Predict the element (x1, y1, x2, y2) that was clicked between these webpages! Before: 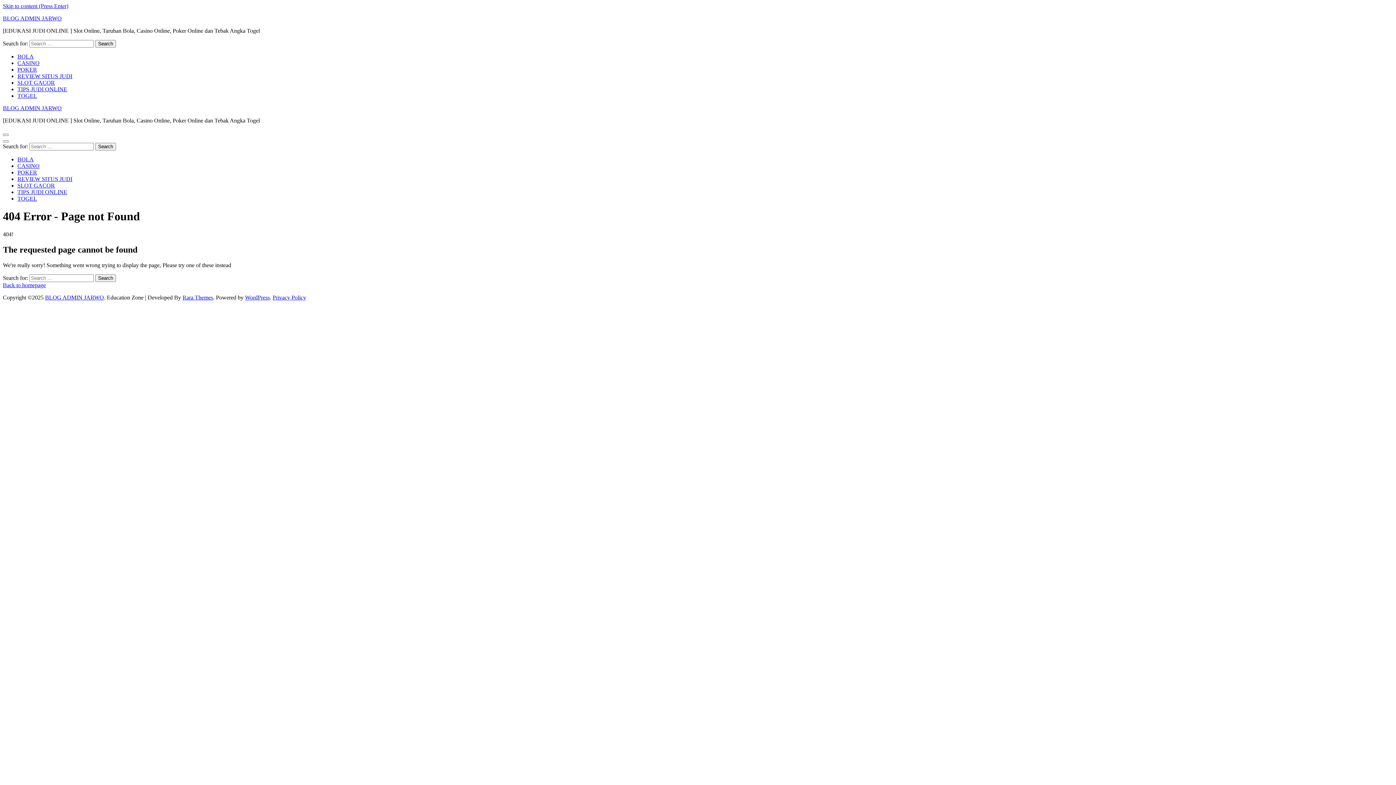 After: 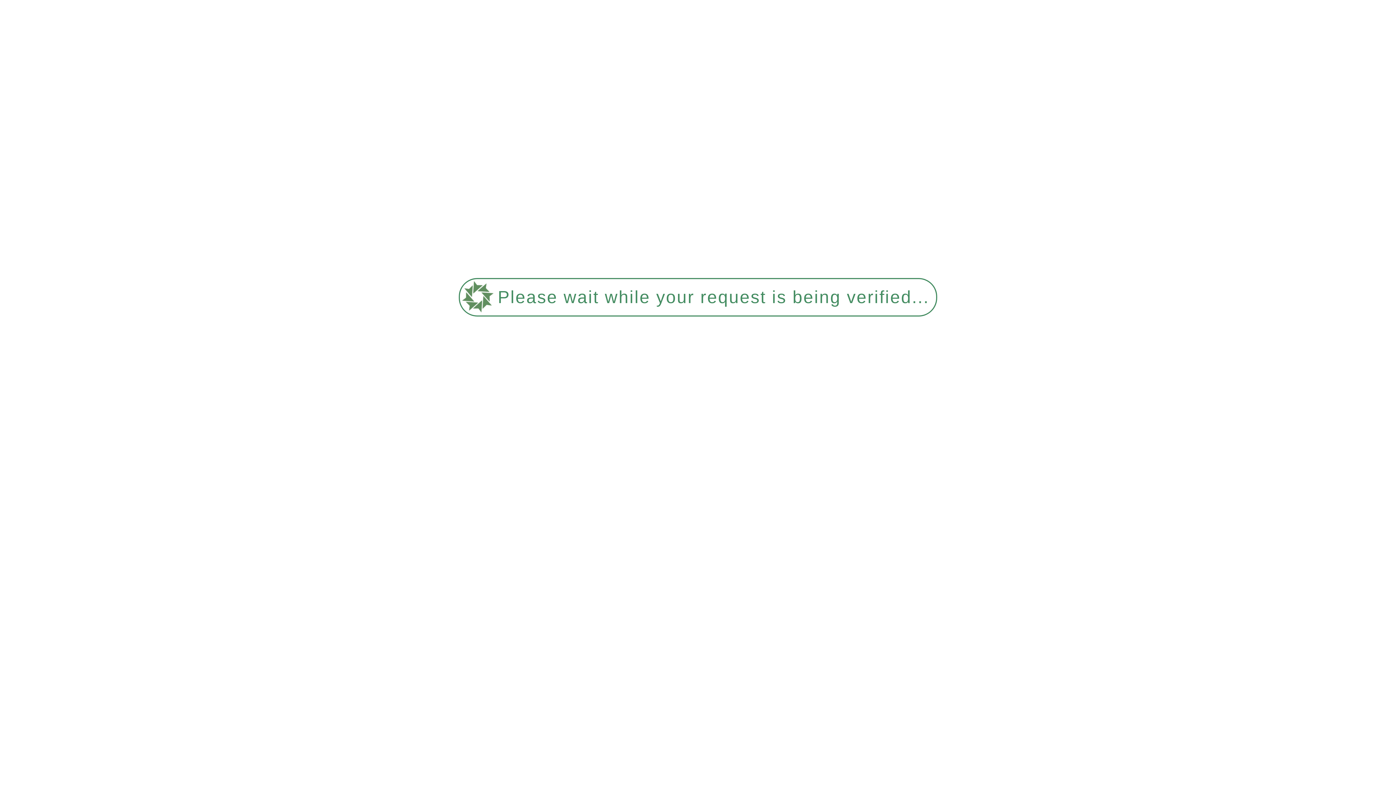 Action: bbox: (17, 53, 33, 59) label: BOLA